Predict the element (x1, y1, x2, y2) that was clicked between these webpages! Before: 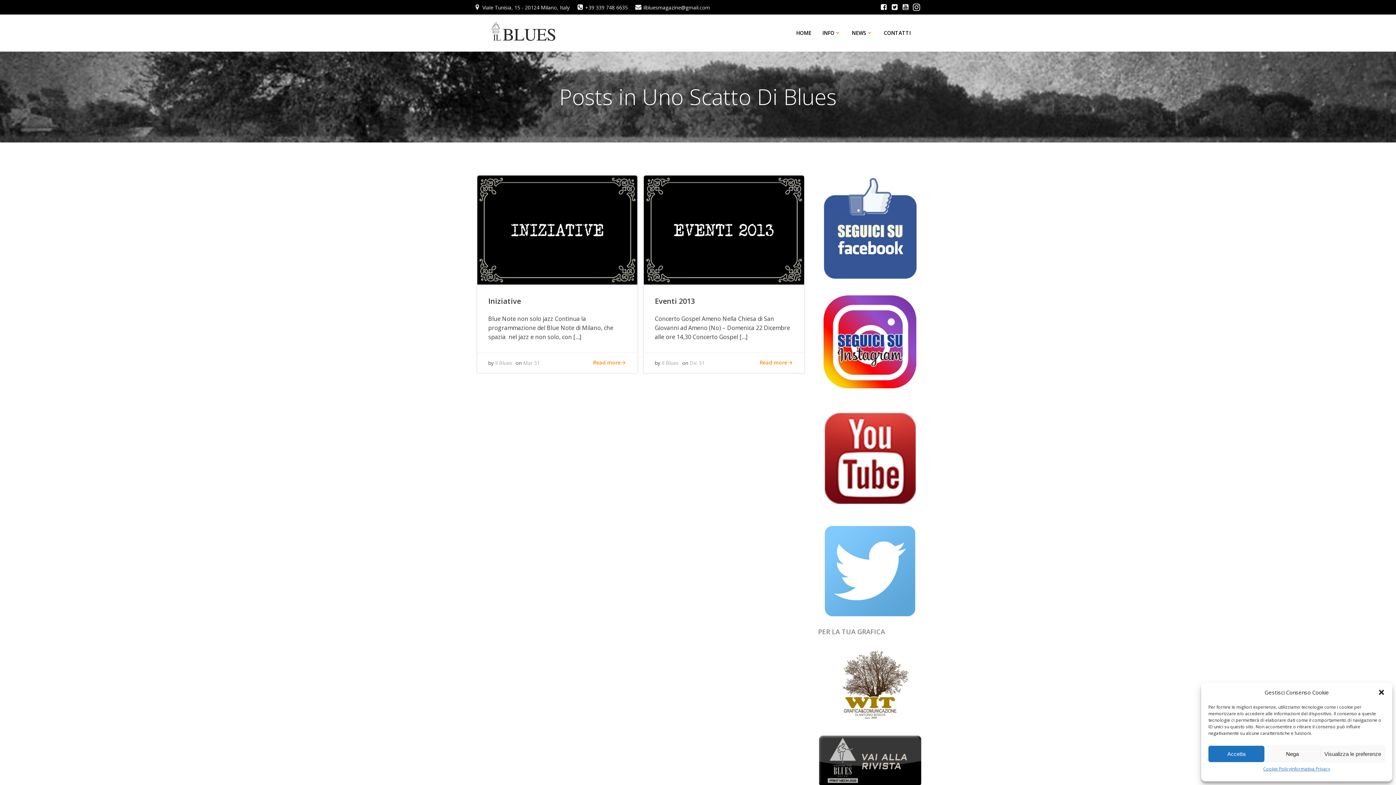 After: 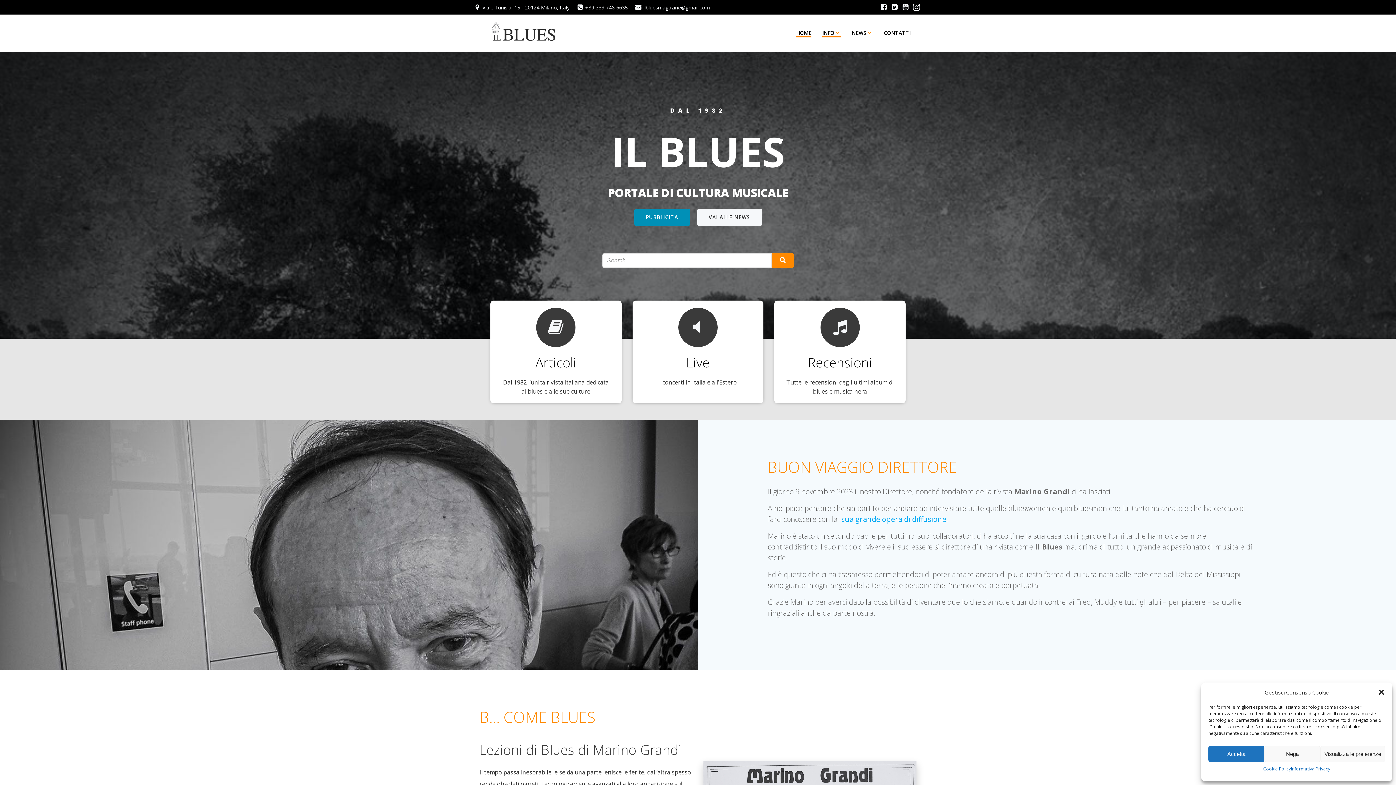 Action: label: HOME bbox: (796, 29, 811, 36)